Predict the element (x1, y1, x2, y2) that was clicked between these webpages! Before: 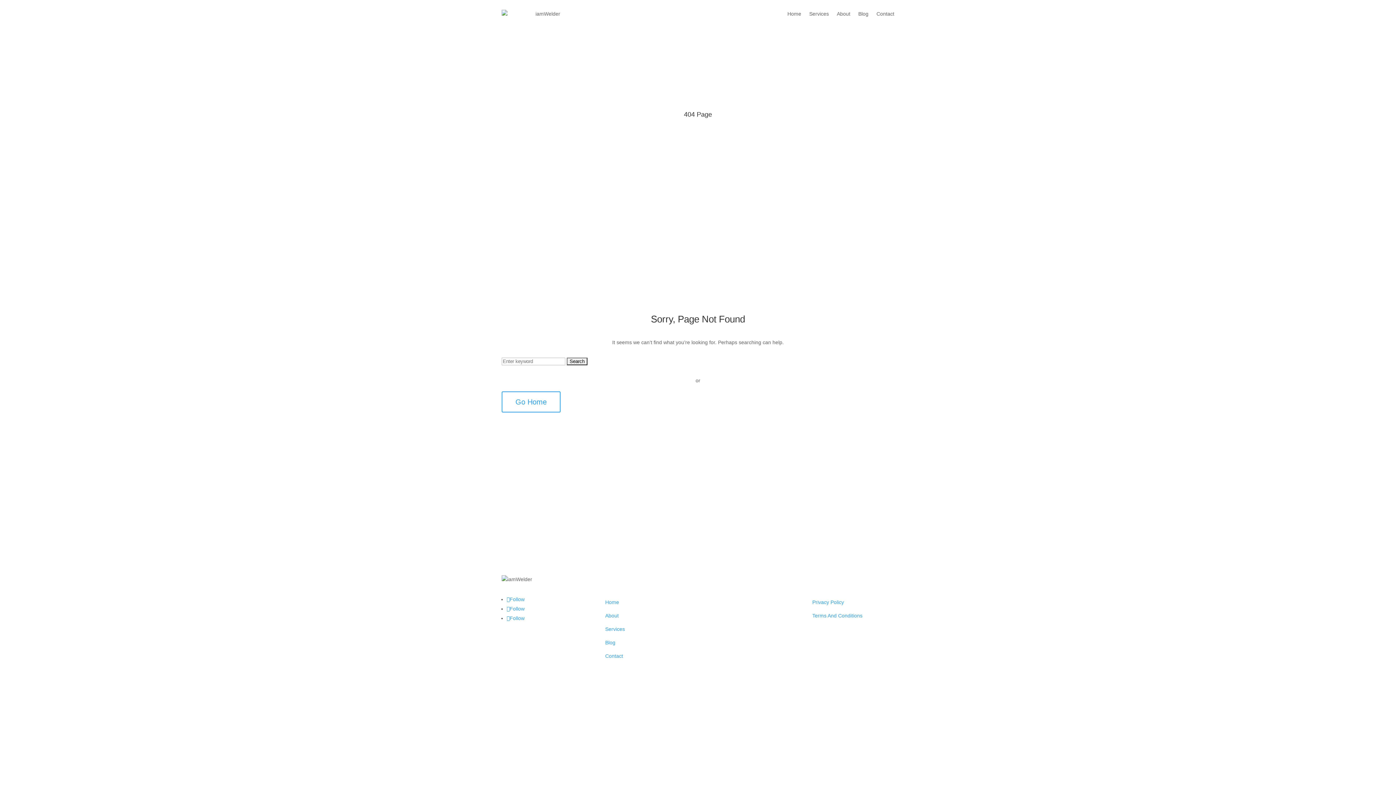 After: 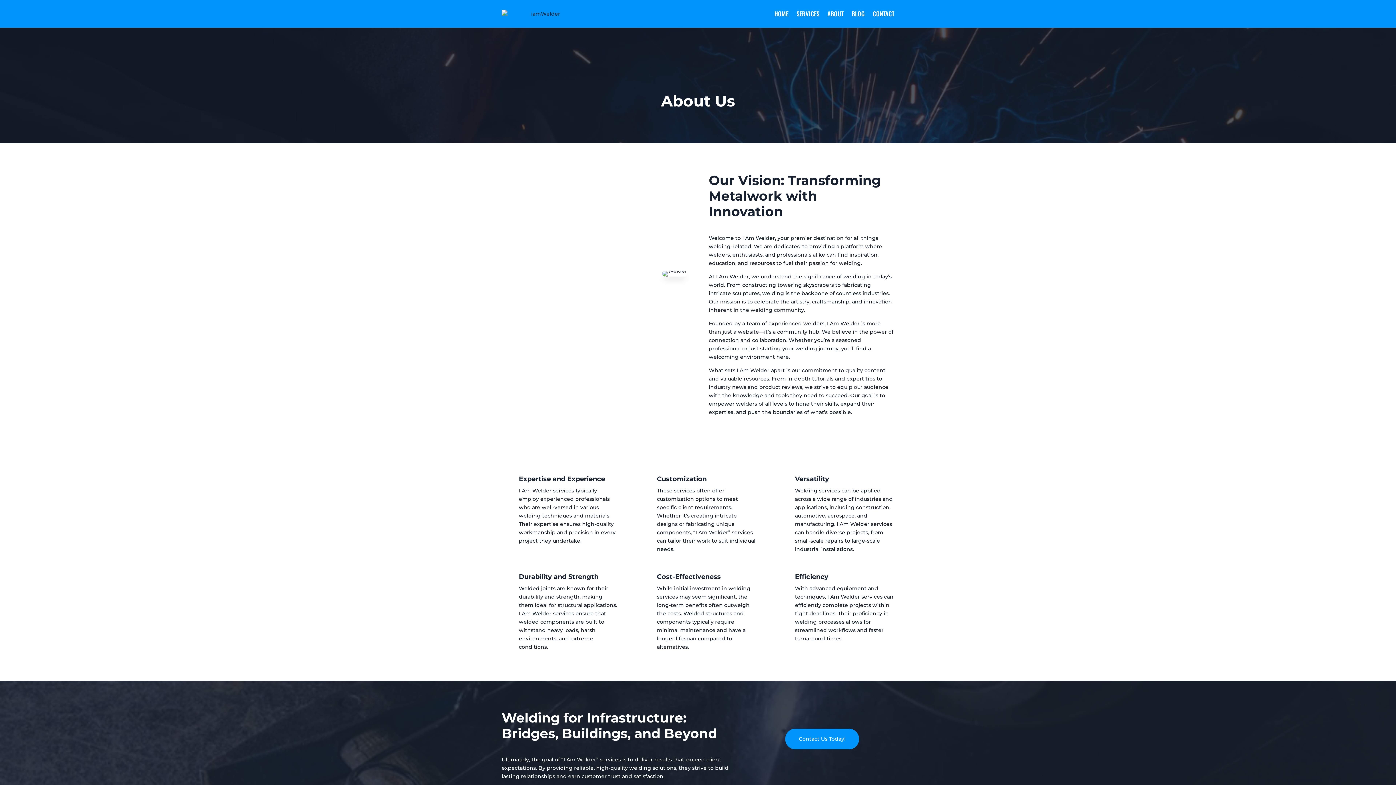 Action: bbox: (605, 613, 618, 618) label: About